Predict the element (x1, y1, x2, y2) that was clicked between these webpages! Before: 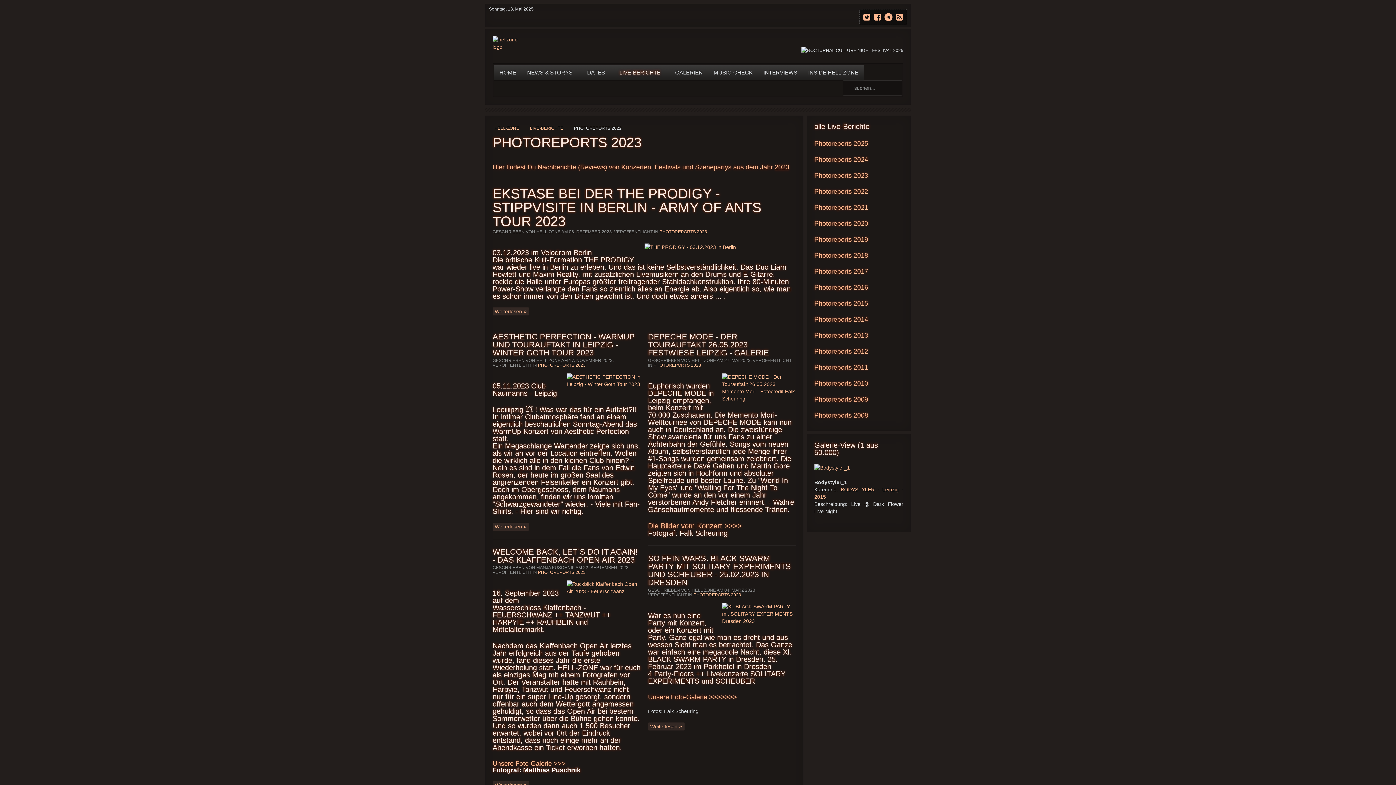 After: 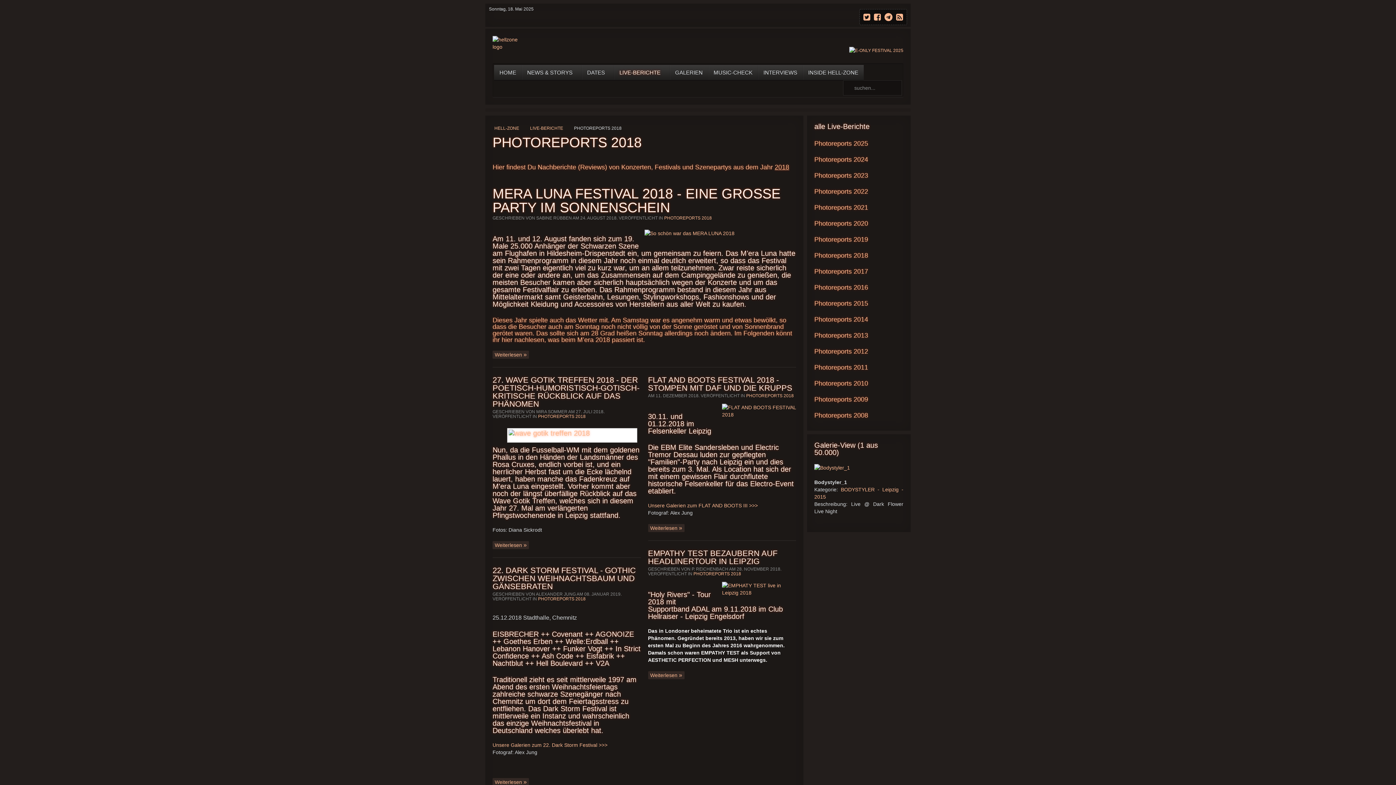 Action: label: Photoreports 2018 bbox: (807, 247, 910, 263)